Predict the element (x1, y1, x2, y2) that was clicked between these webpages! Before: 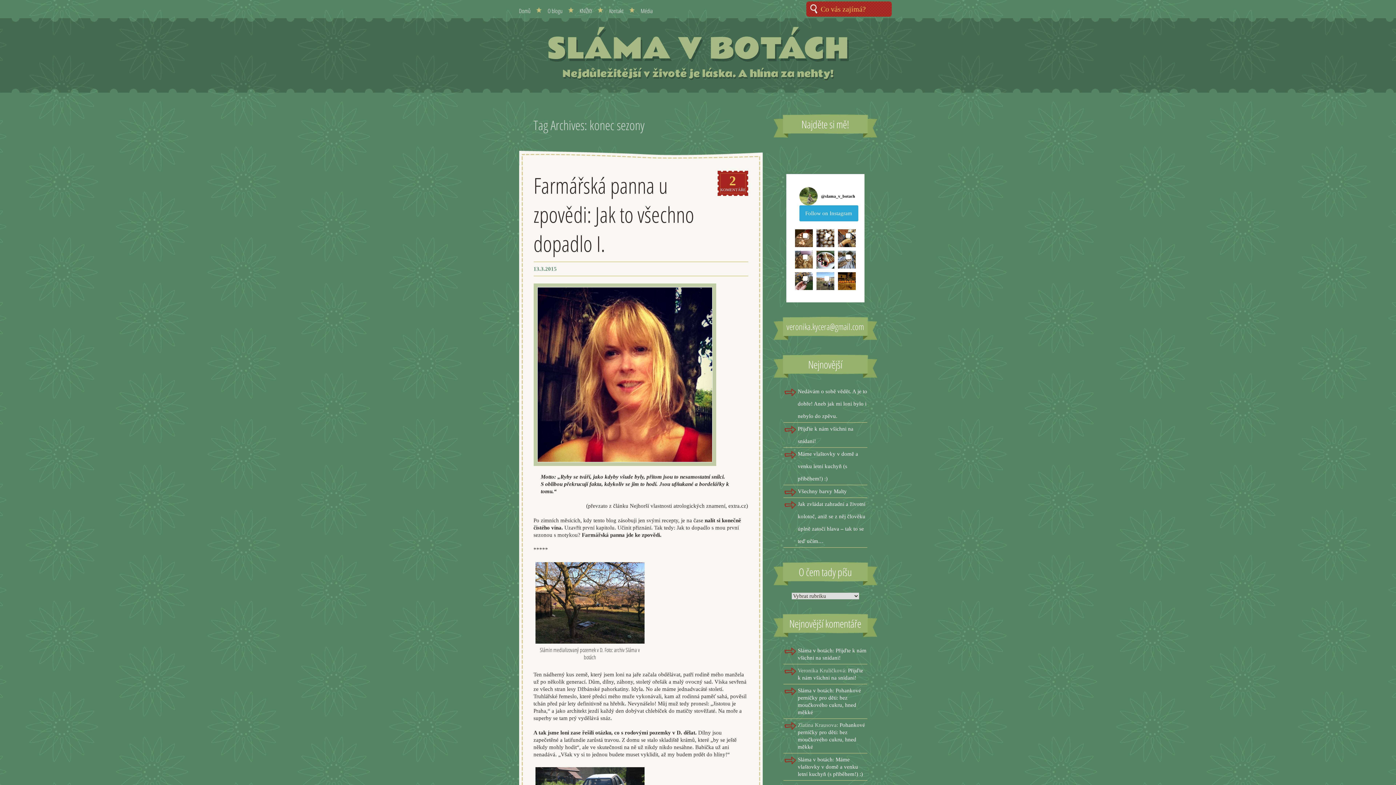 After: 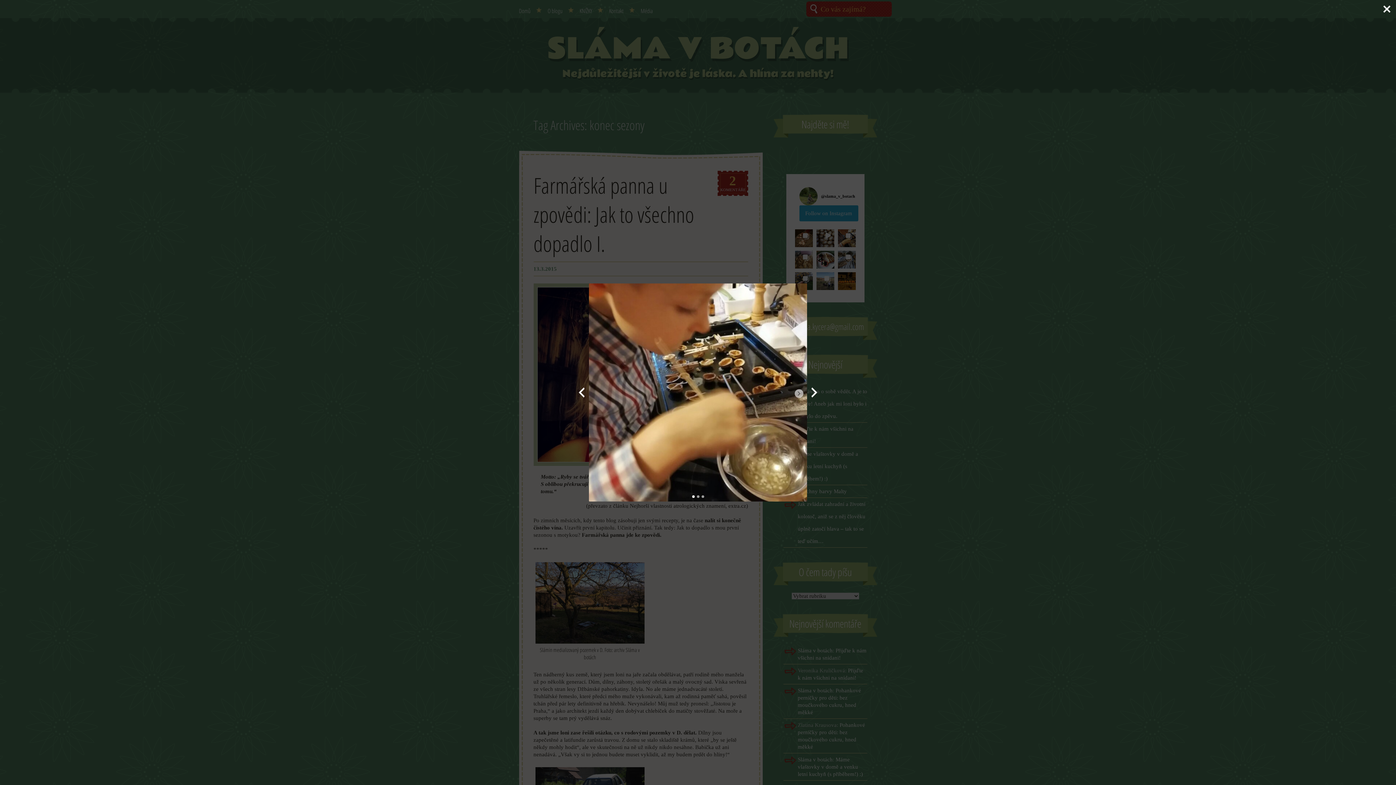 Action: bbox: (838, 229, 855, 247)